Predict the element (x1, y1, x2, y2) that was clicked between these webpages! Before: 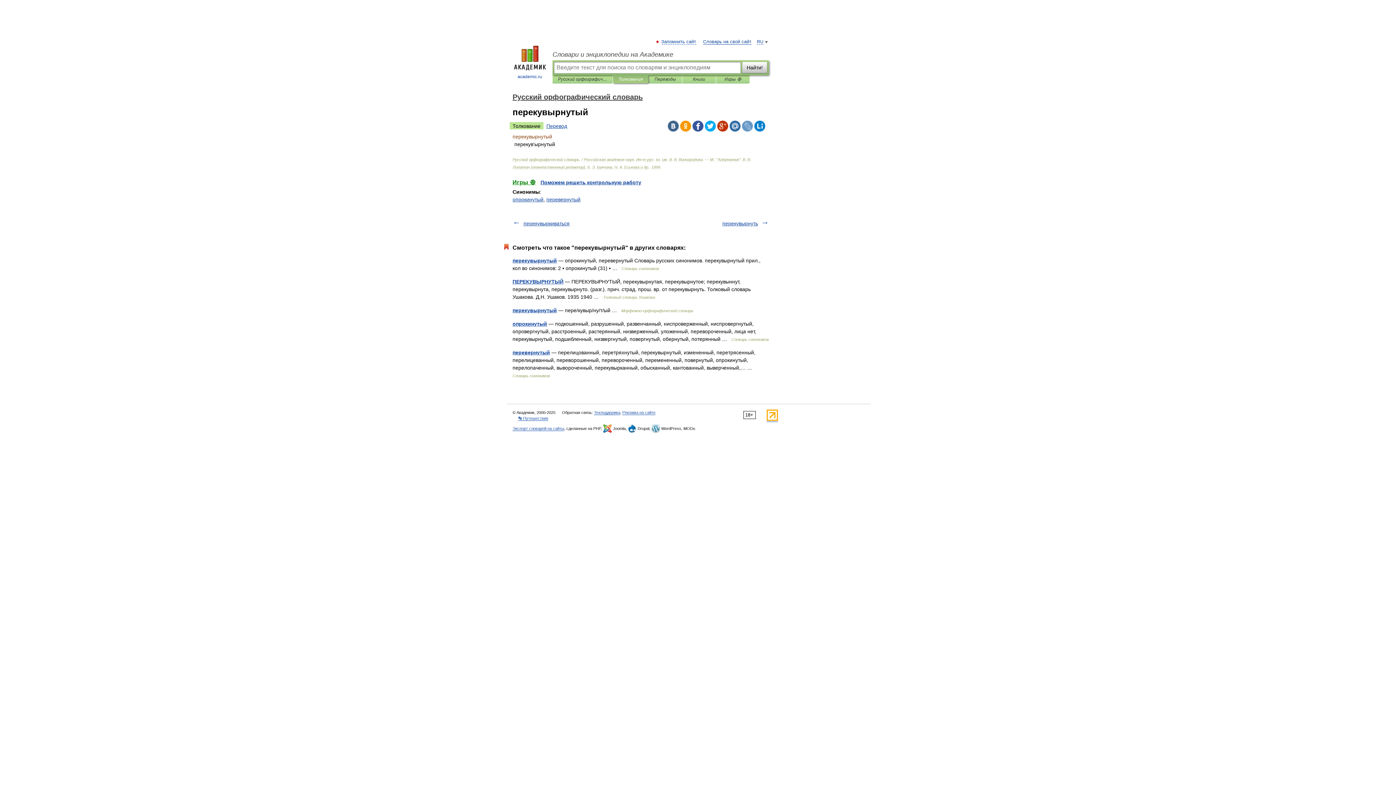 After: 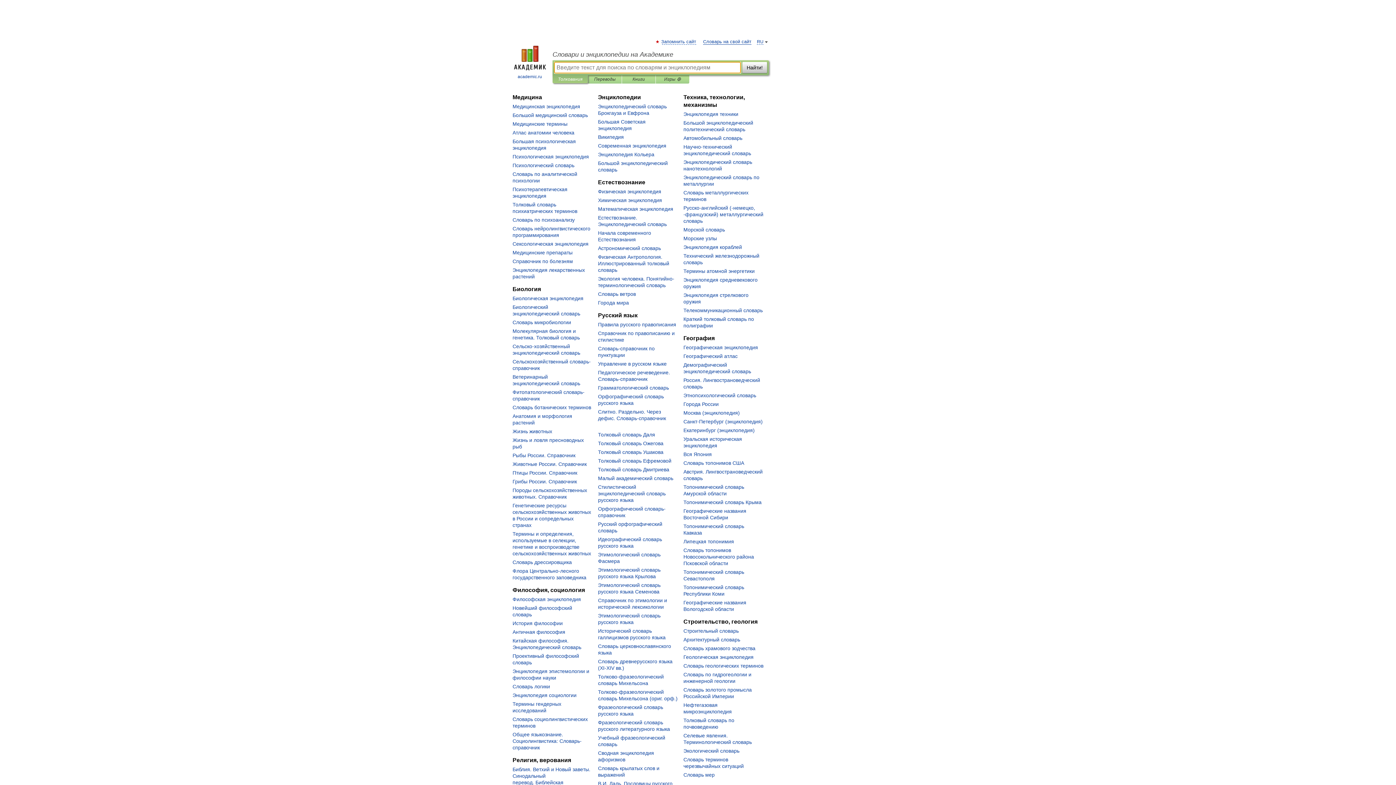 Action: label: 
academic.ru bbox: (507, 45, 552, 80)